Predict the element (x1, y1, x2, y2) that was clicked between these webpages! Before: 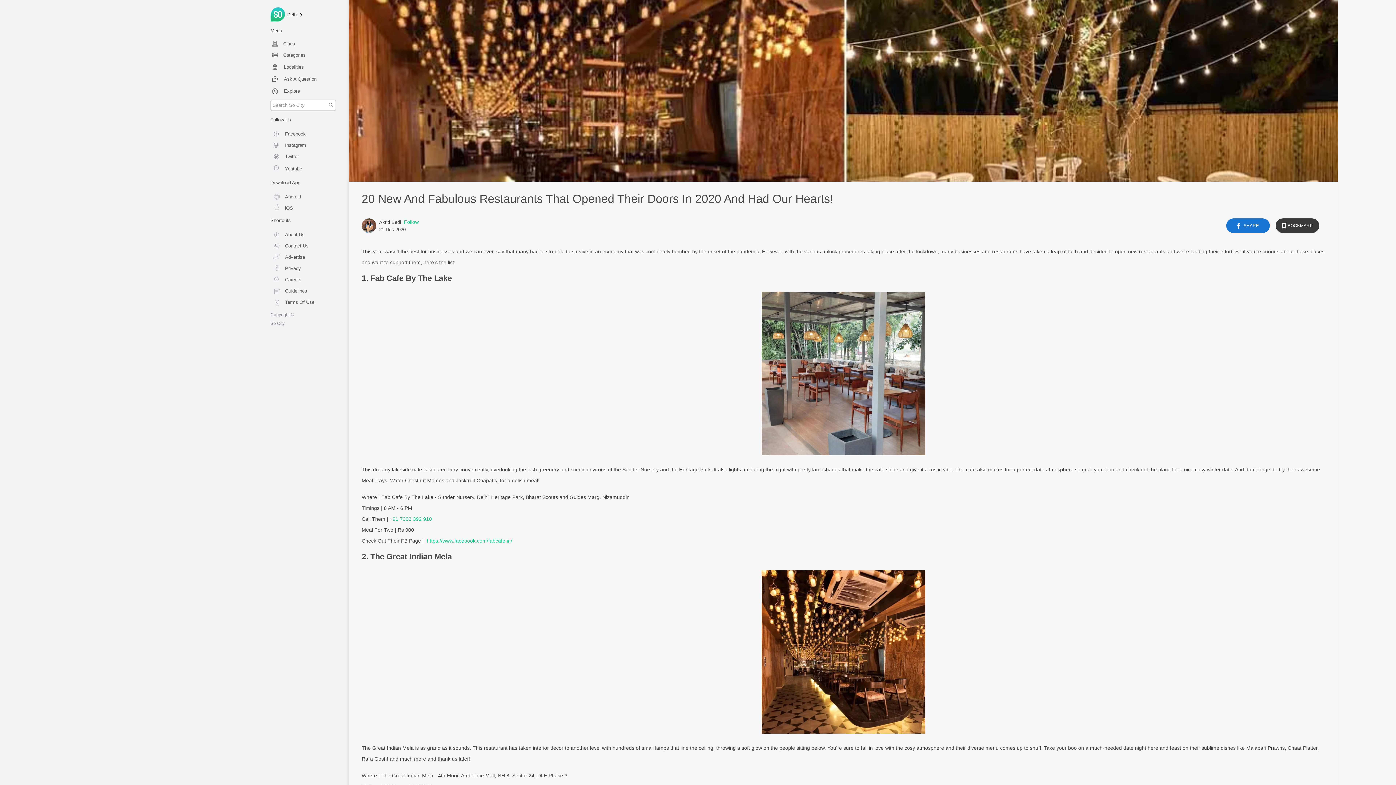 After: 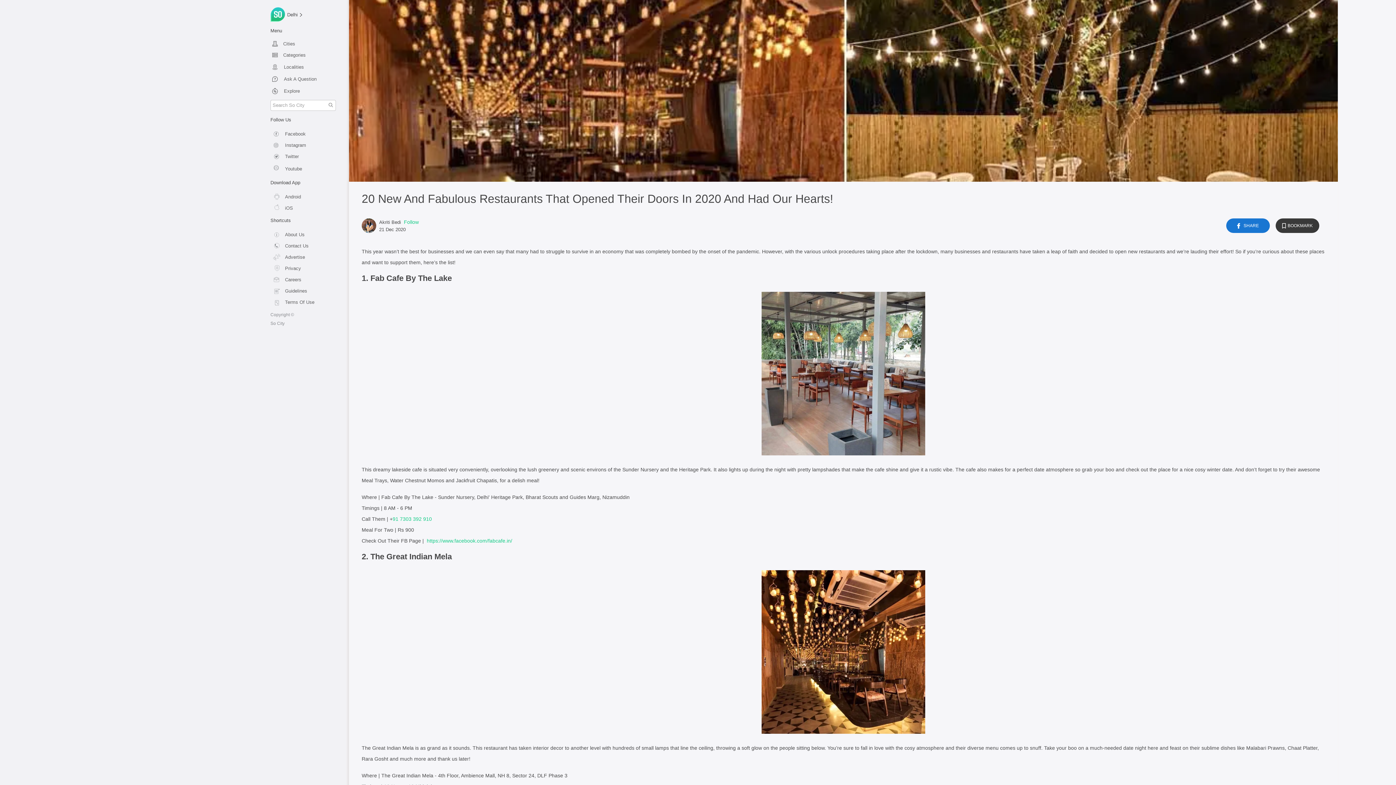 Action: label: About Us bbox: (270, 229, 341, 238)